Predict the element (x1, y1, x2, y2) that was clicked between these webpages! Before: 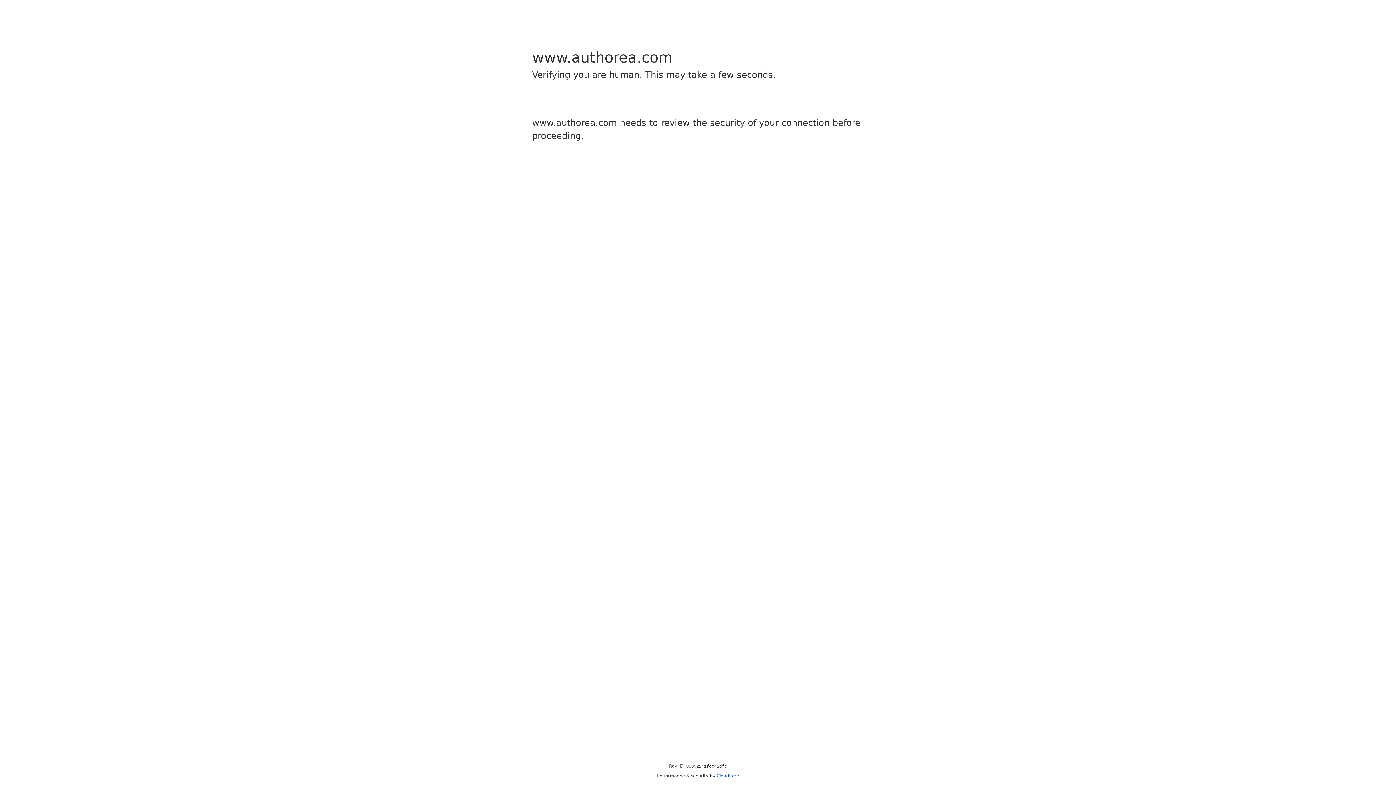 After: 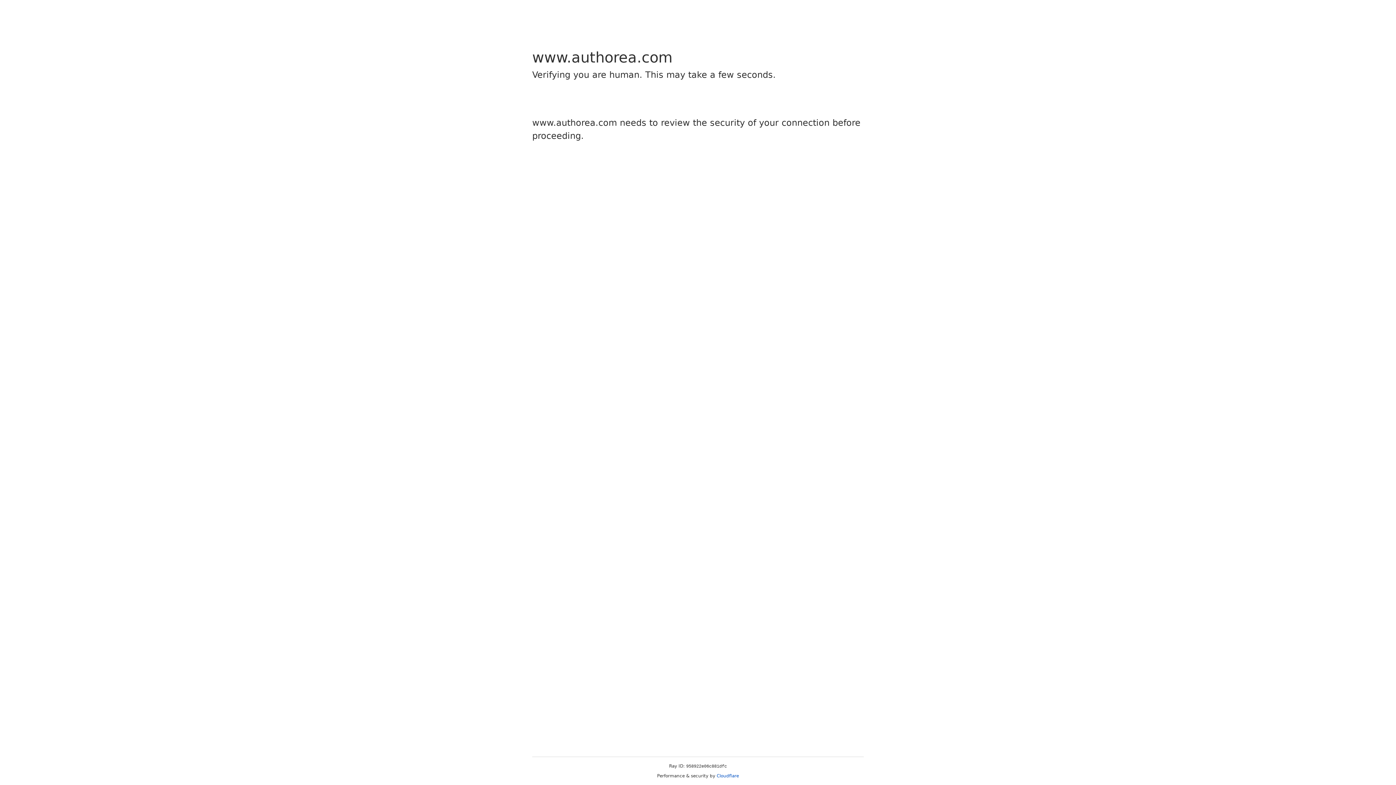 Action: label: Cloudflare bbox: (716, 773, 739, 778)